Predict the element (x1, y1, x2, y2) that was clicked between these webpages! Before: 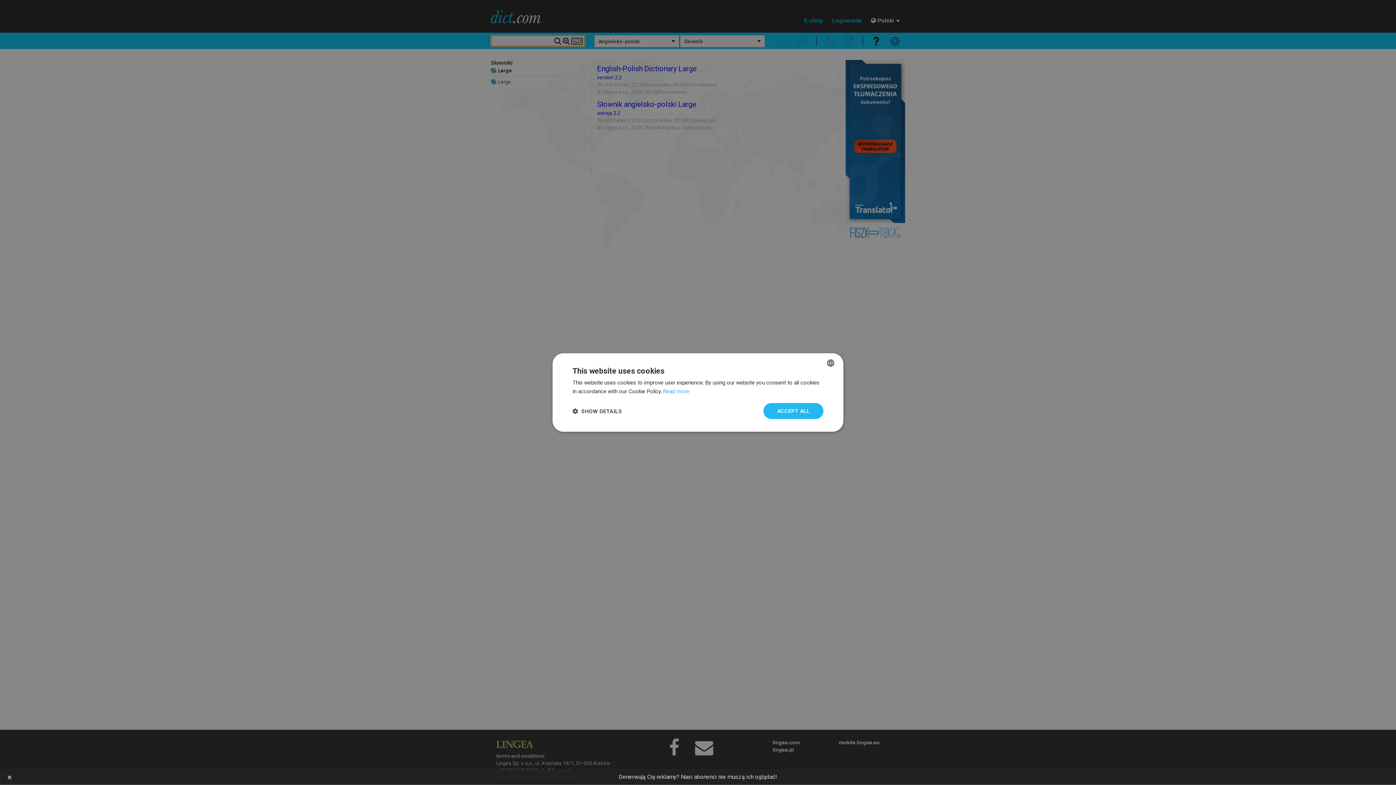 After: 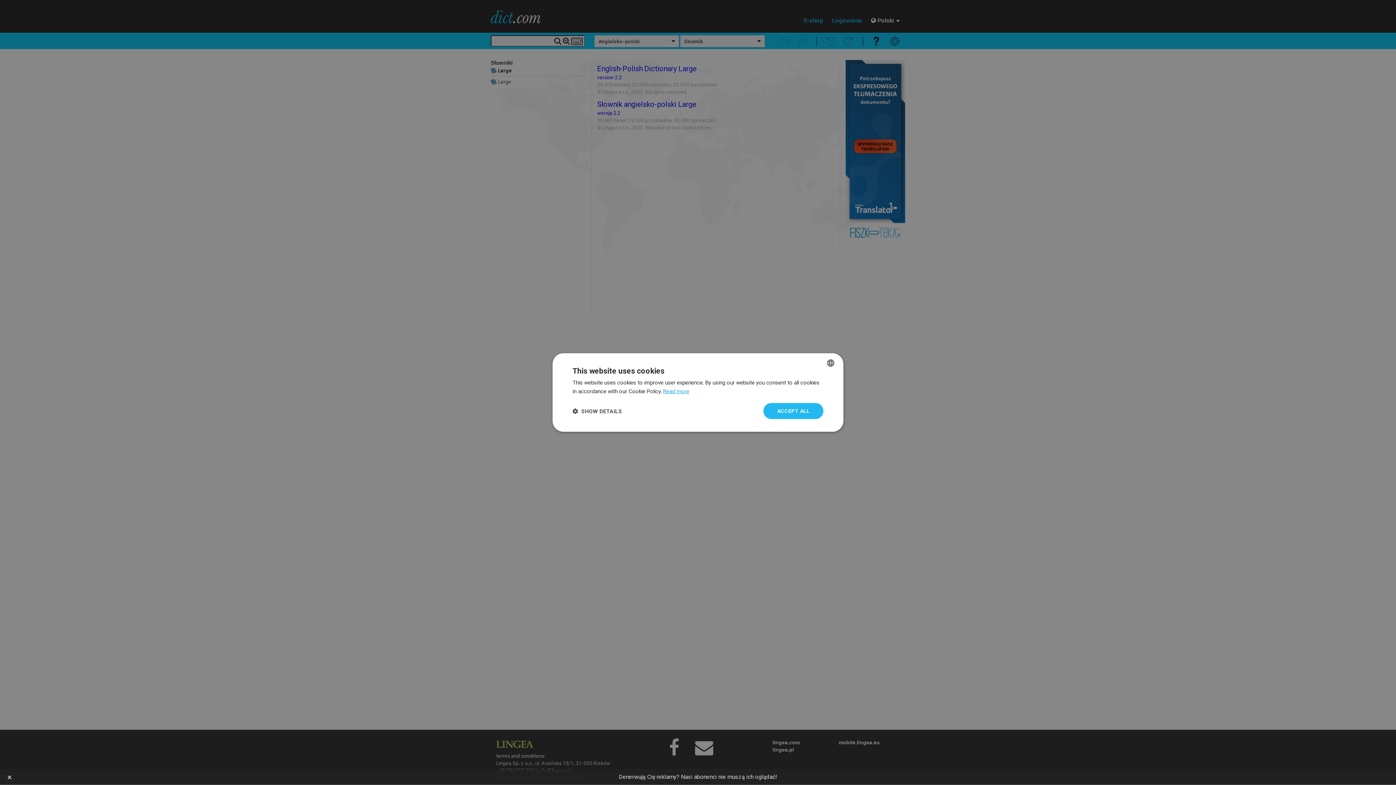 Action: bbox: (663, 388, 689, 394) label: Read more, opens a new window